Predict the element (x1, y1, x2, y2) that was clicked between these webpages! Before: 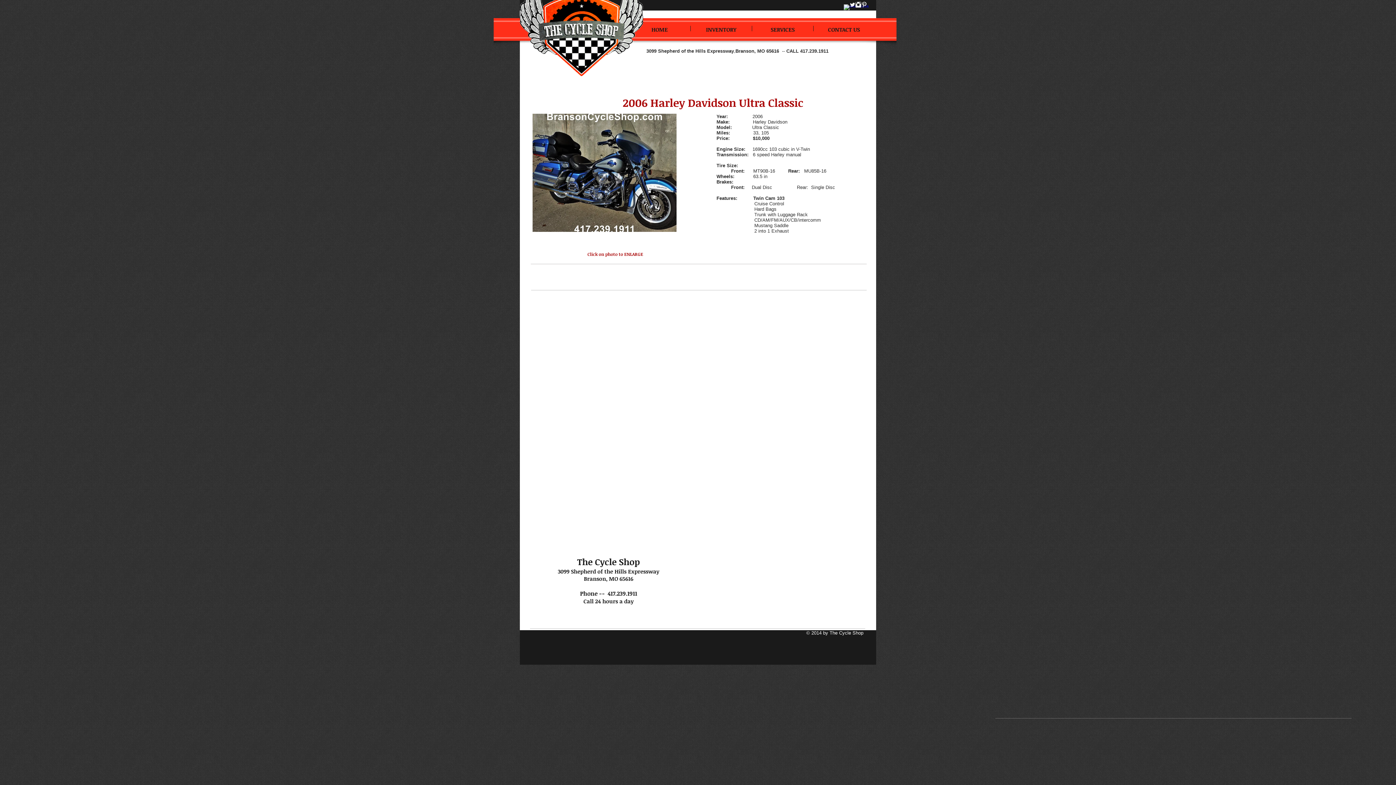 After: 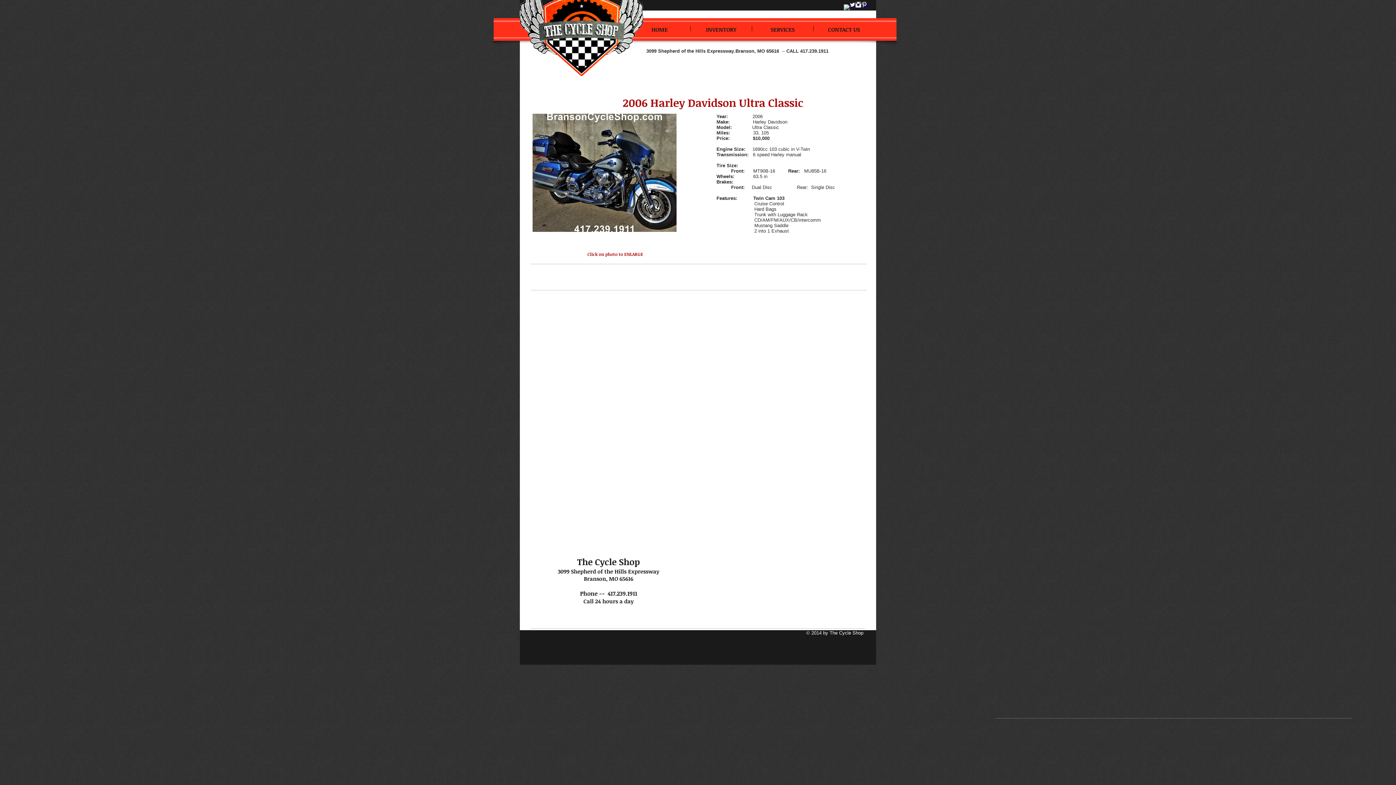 Action: bbox: (666, 369, 733, 420) label: 2006 Harley Davidson Ultra Classic